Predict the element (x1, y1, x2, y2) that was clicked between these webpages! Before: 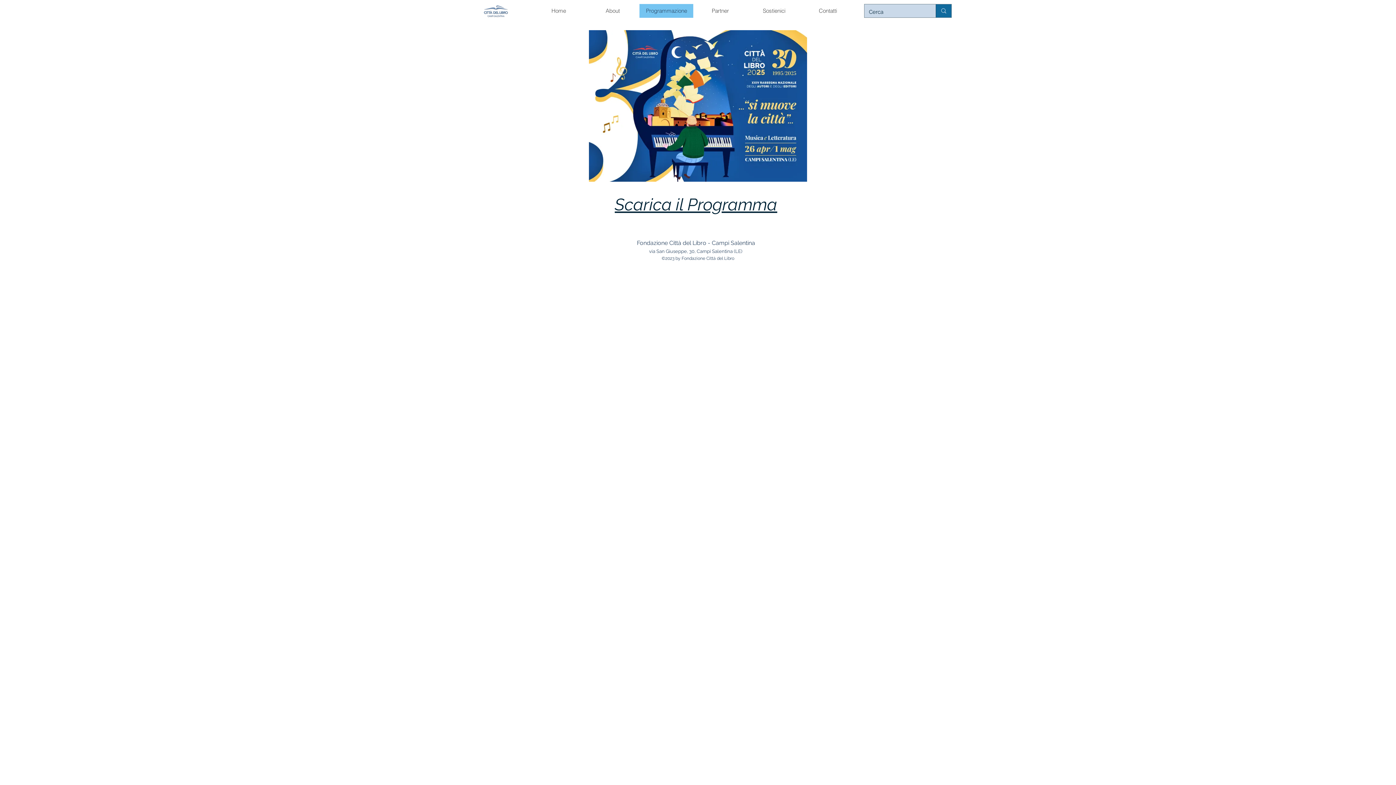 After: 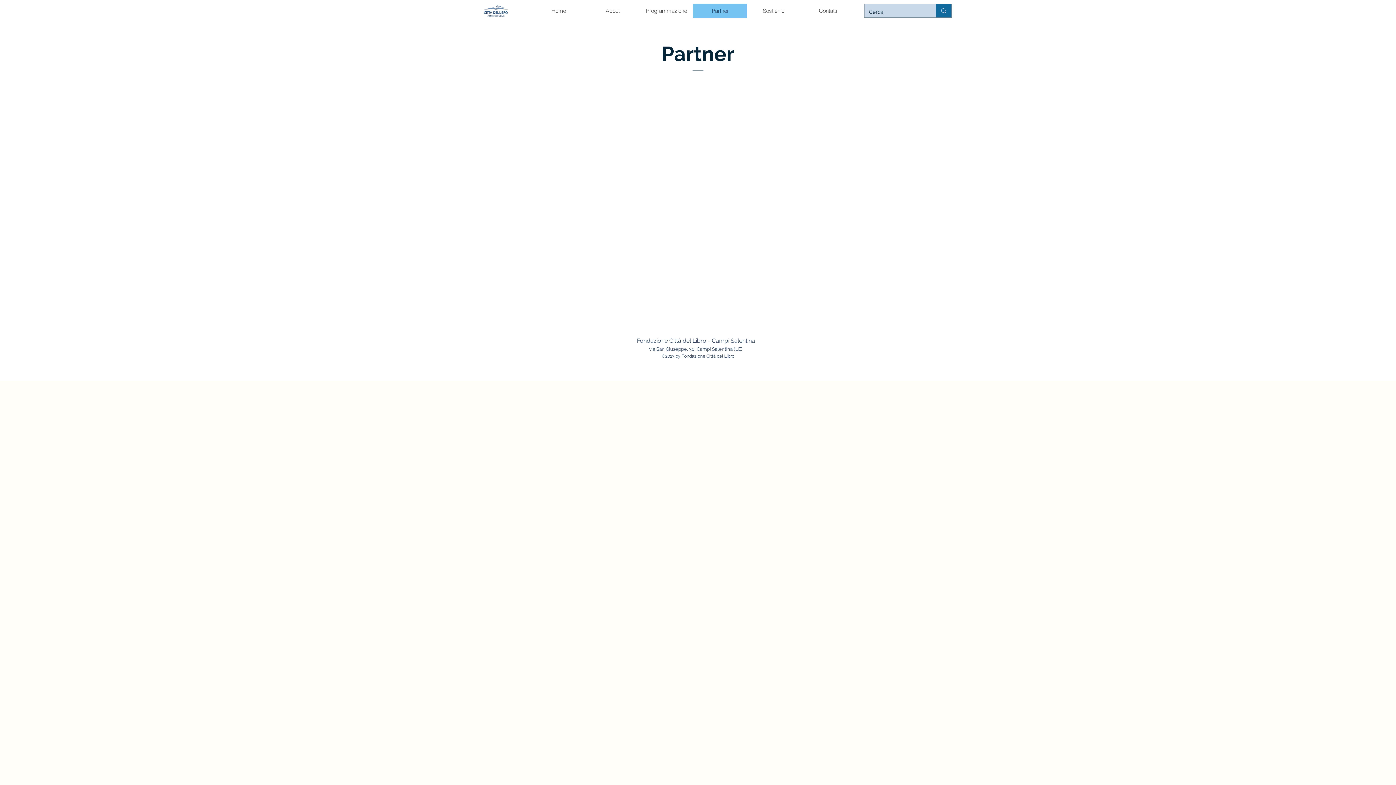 Action: bbox: (693, 4, 747, 17) label: Partner